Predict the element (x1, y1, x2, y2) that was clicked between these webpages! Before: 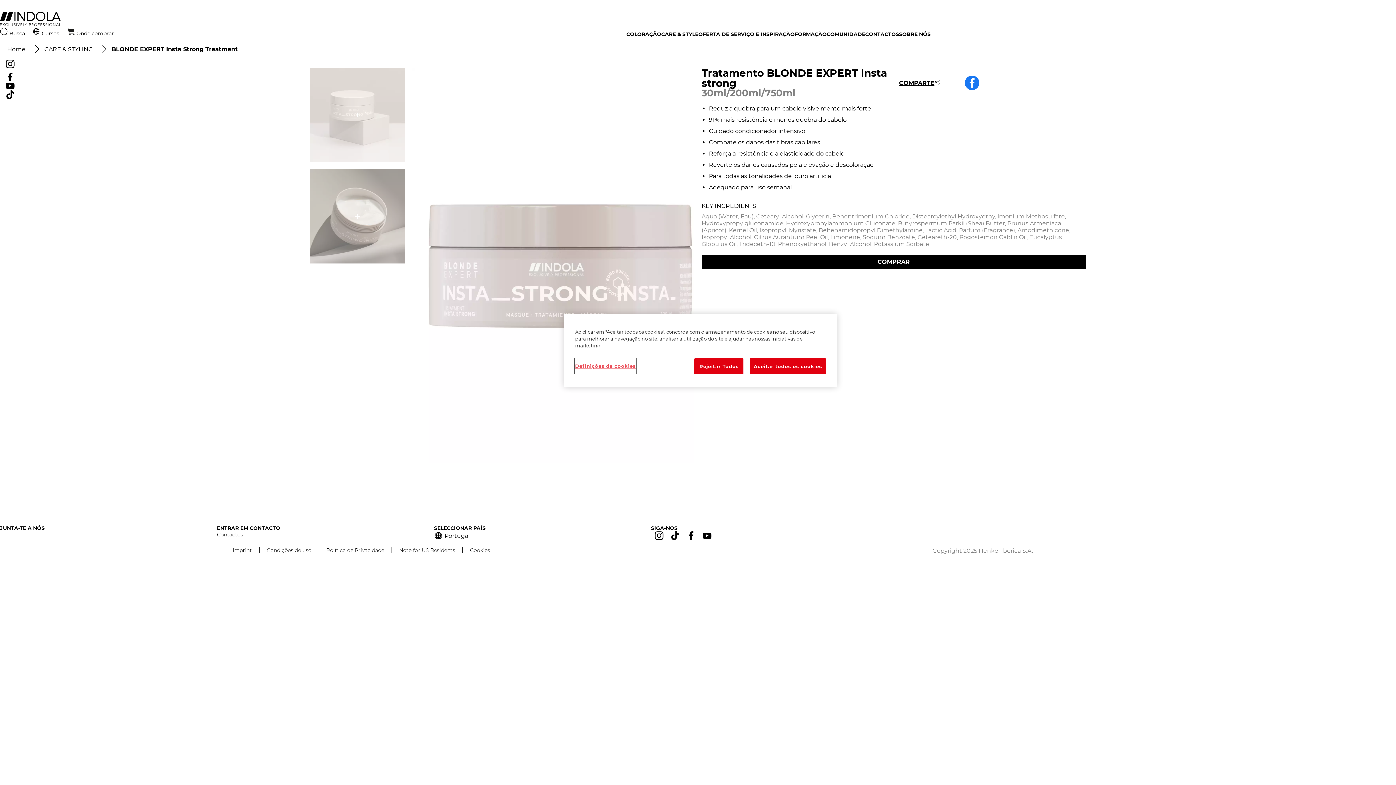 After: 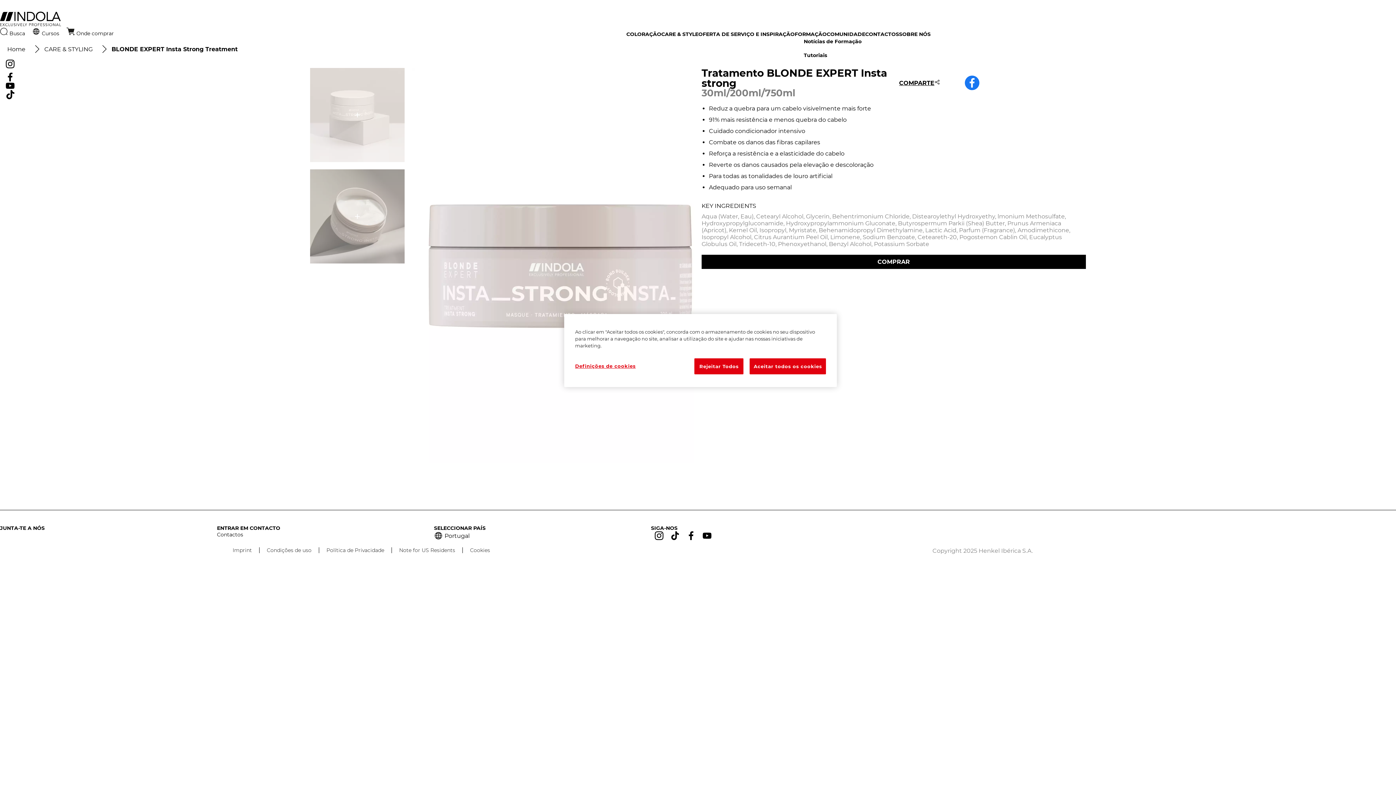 Action: label: FORMAÇÃO  bbox: (794, 30, 826, 37)